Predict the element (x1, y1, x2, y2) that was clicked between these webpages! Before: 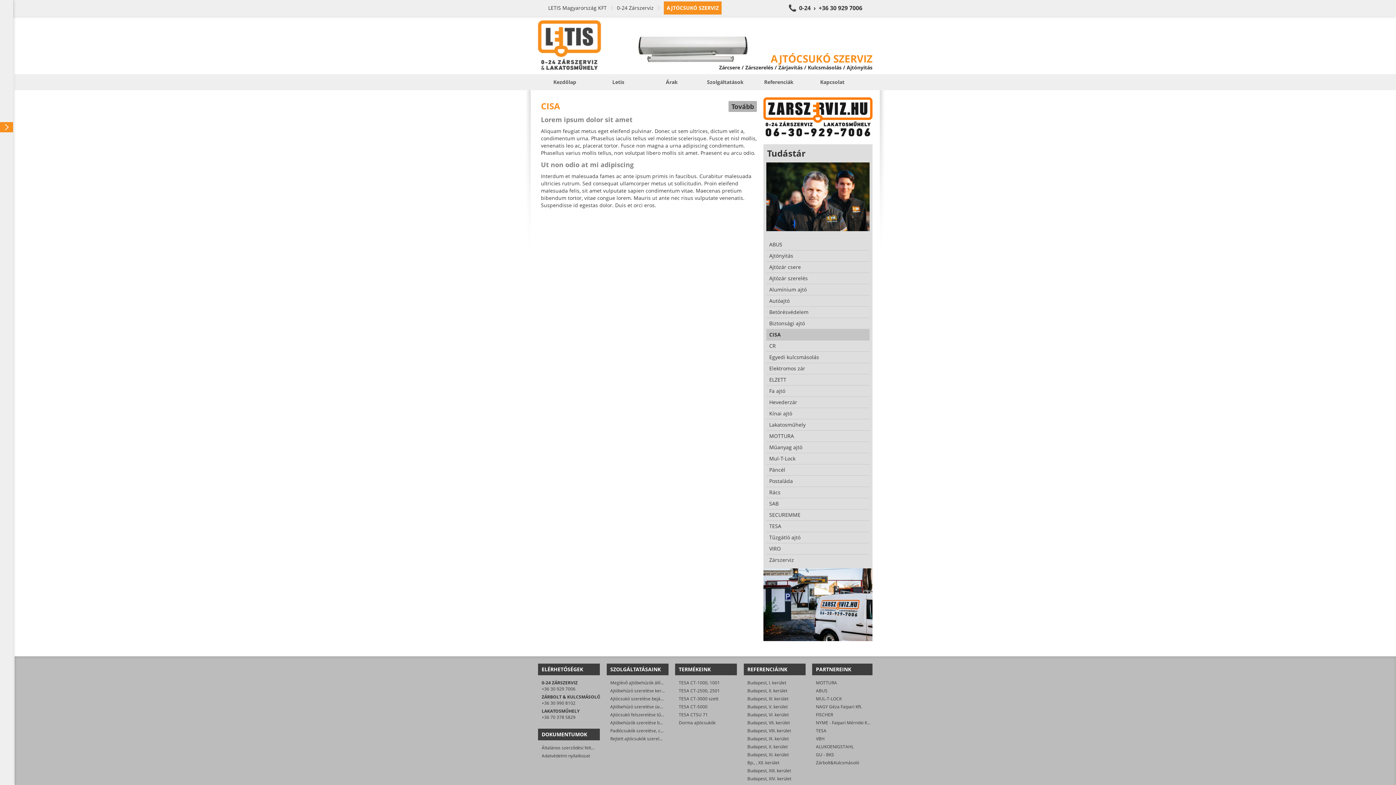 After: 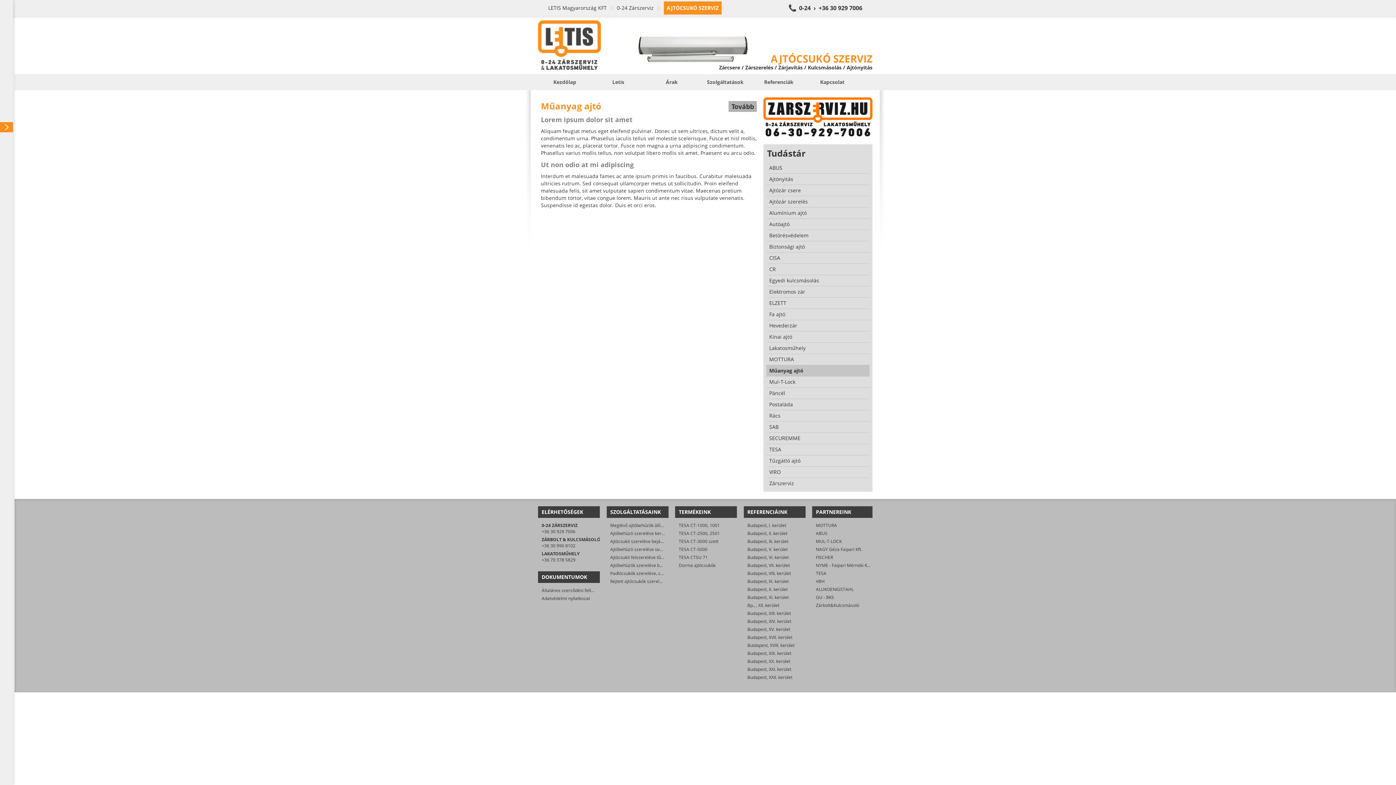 Action: bbox: (766, 442, 869, 453) label: Műanyag ajtó